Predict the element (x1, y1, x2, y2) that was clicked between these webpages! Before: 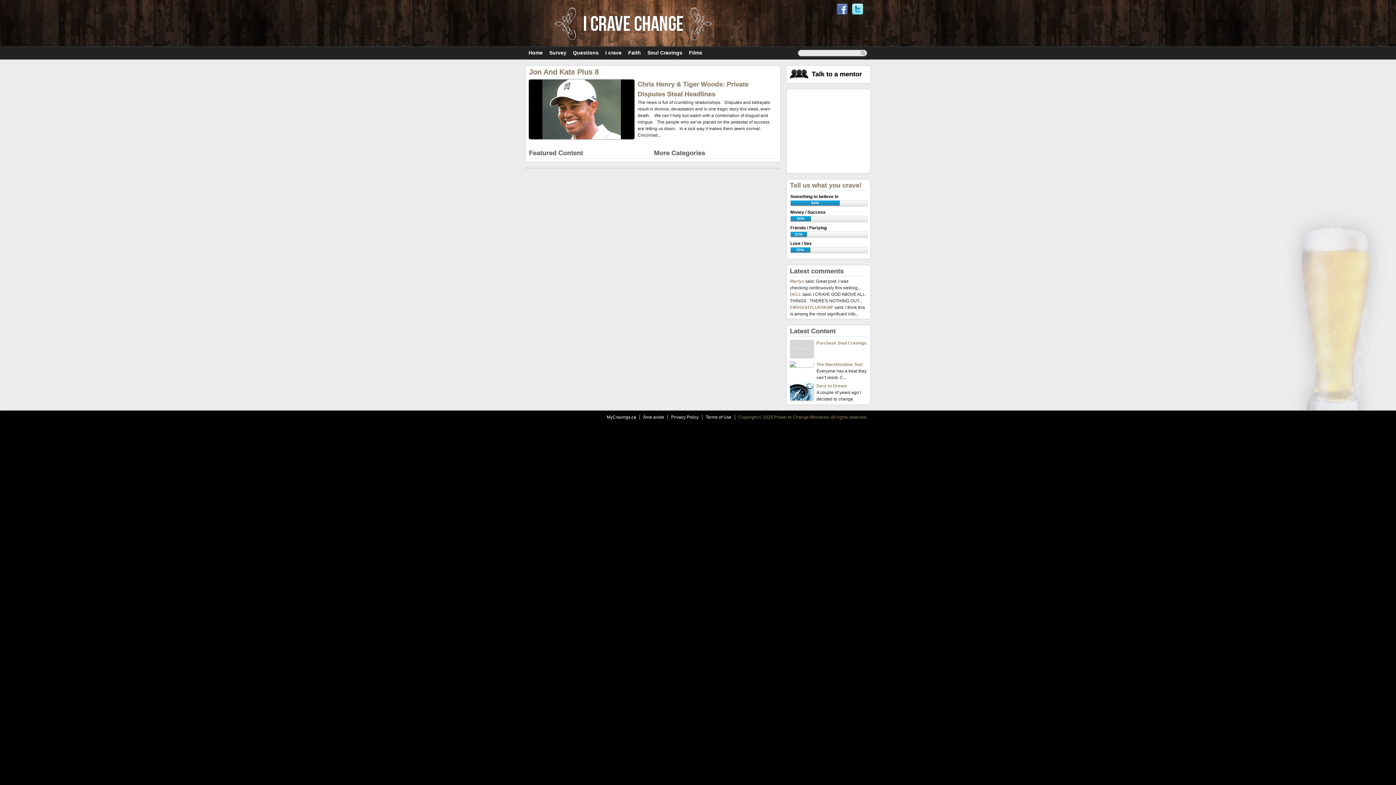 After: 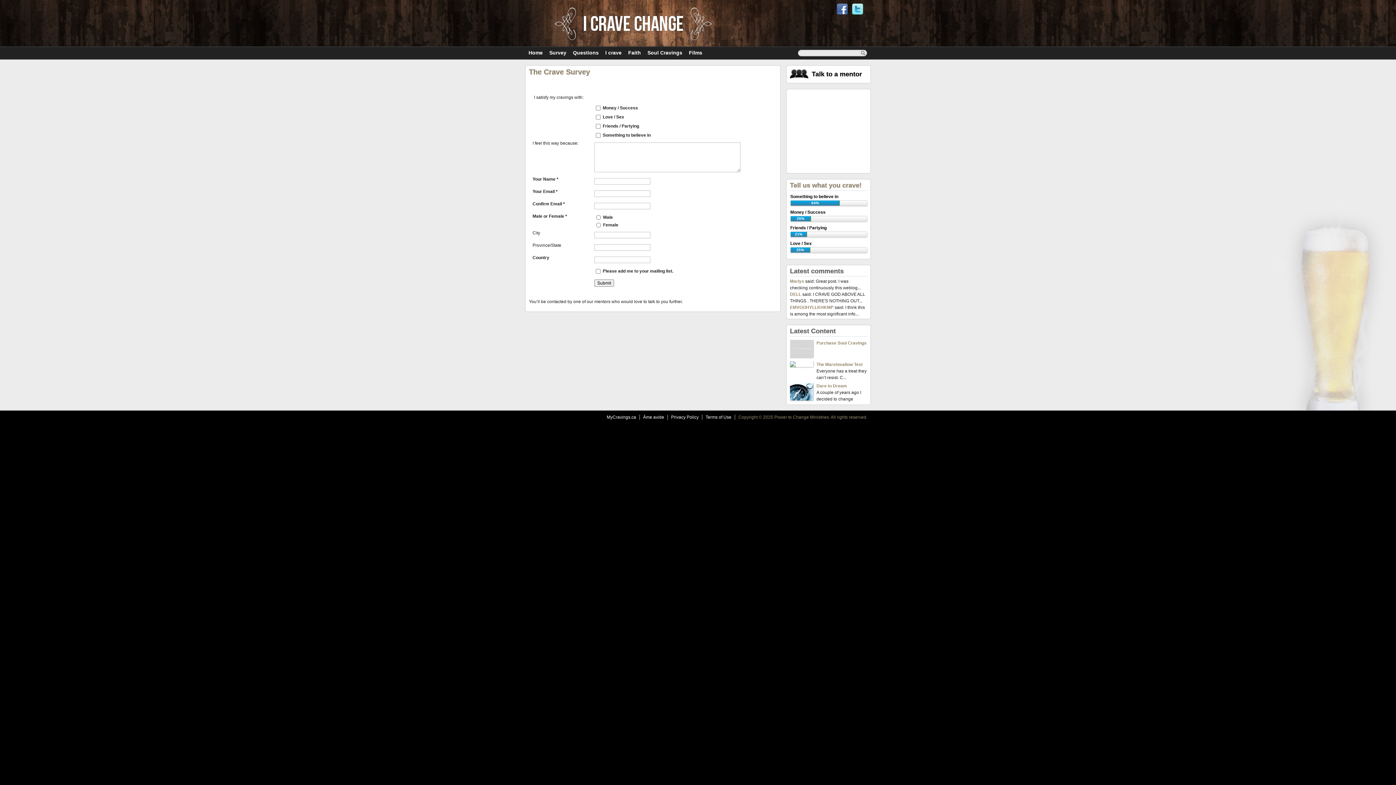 Action: bbox: (546, 46, 569, 59) label: Survey